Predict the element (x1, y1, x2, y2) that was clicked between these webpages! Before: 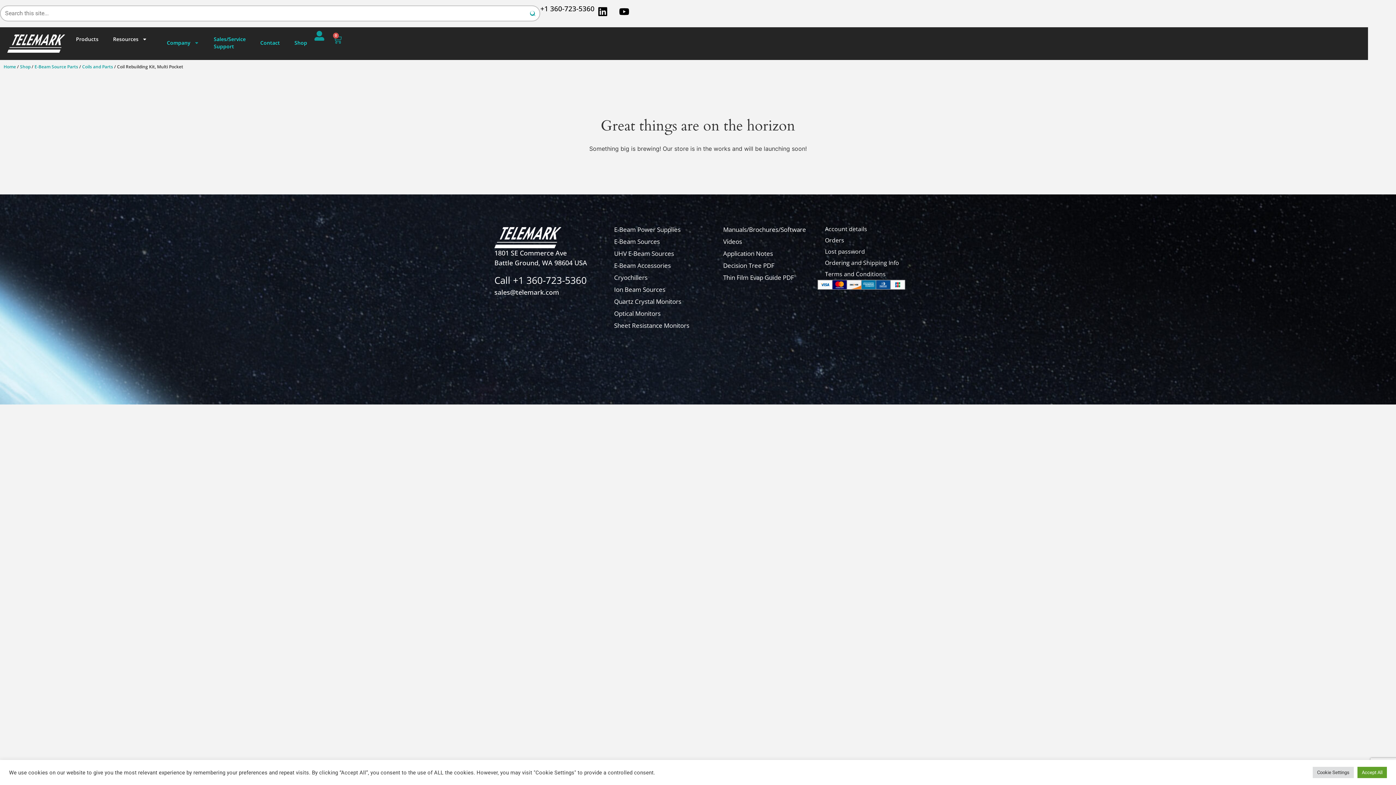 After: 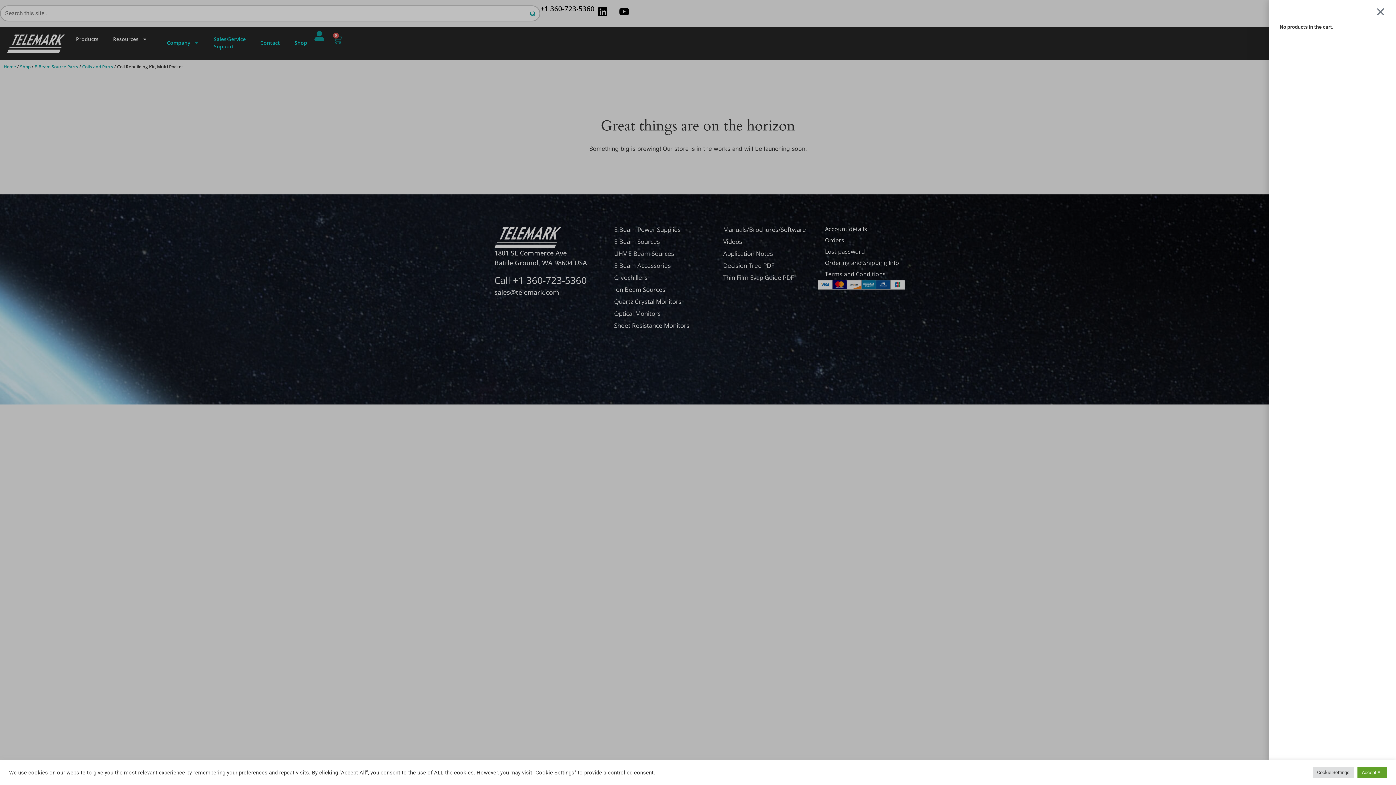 Action: bbox: (324, 30, 350, 48) label: 0
Cart